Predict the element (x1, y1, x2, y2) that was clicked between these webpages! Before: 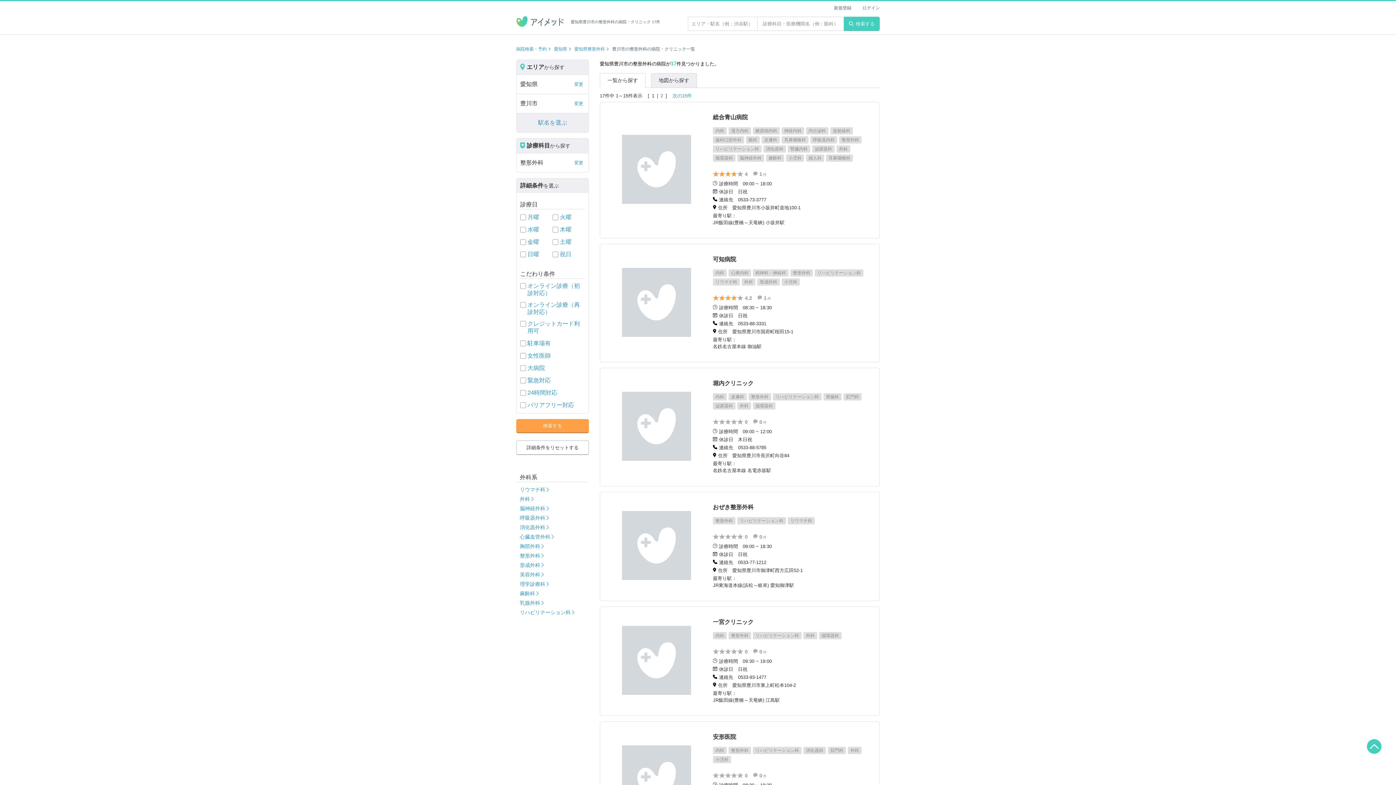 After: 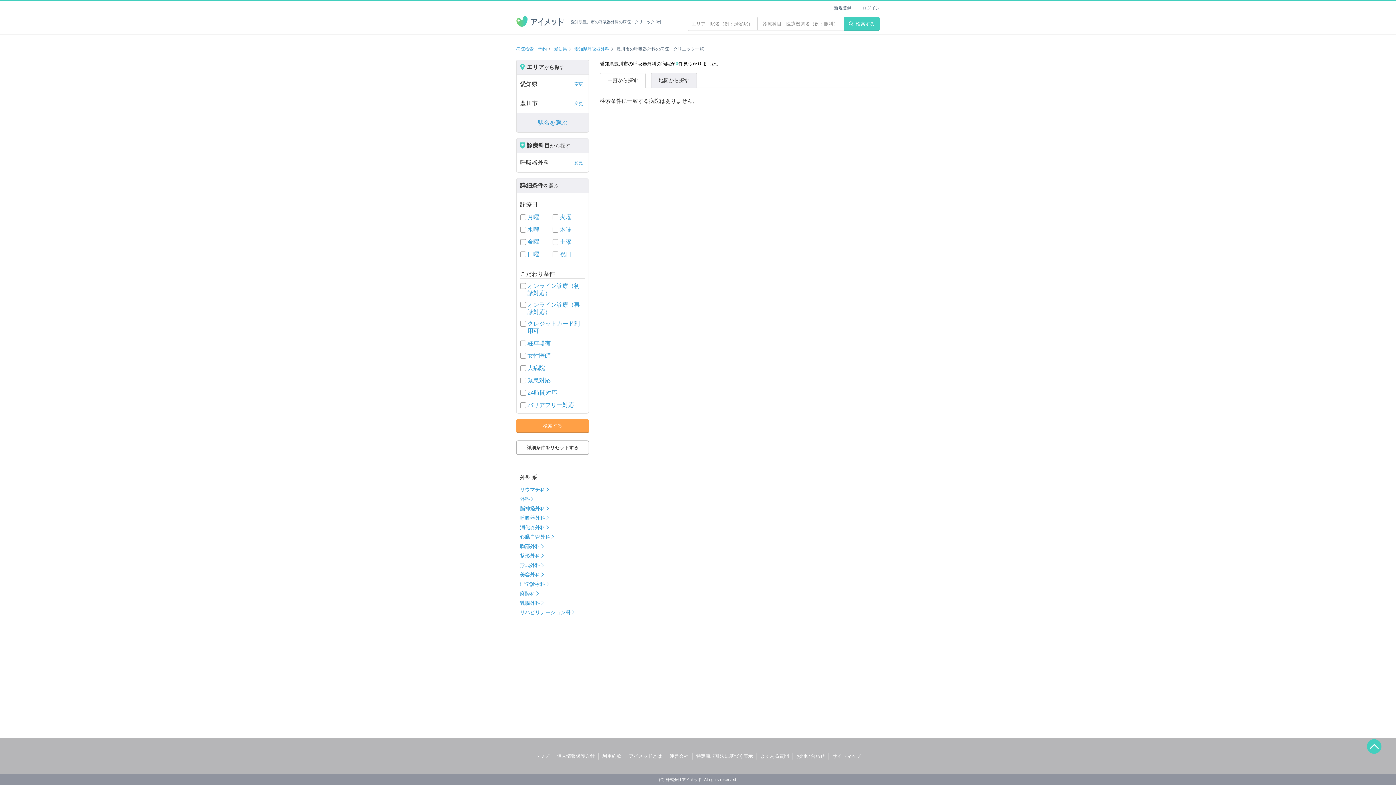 Action: bbox: (520, 515, 545, 521) label: 呼吸器外科